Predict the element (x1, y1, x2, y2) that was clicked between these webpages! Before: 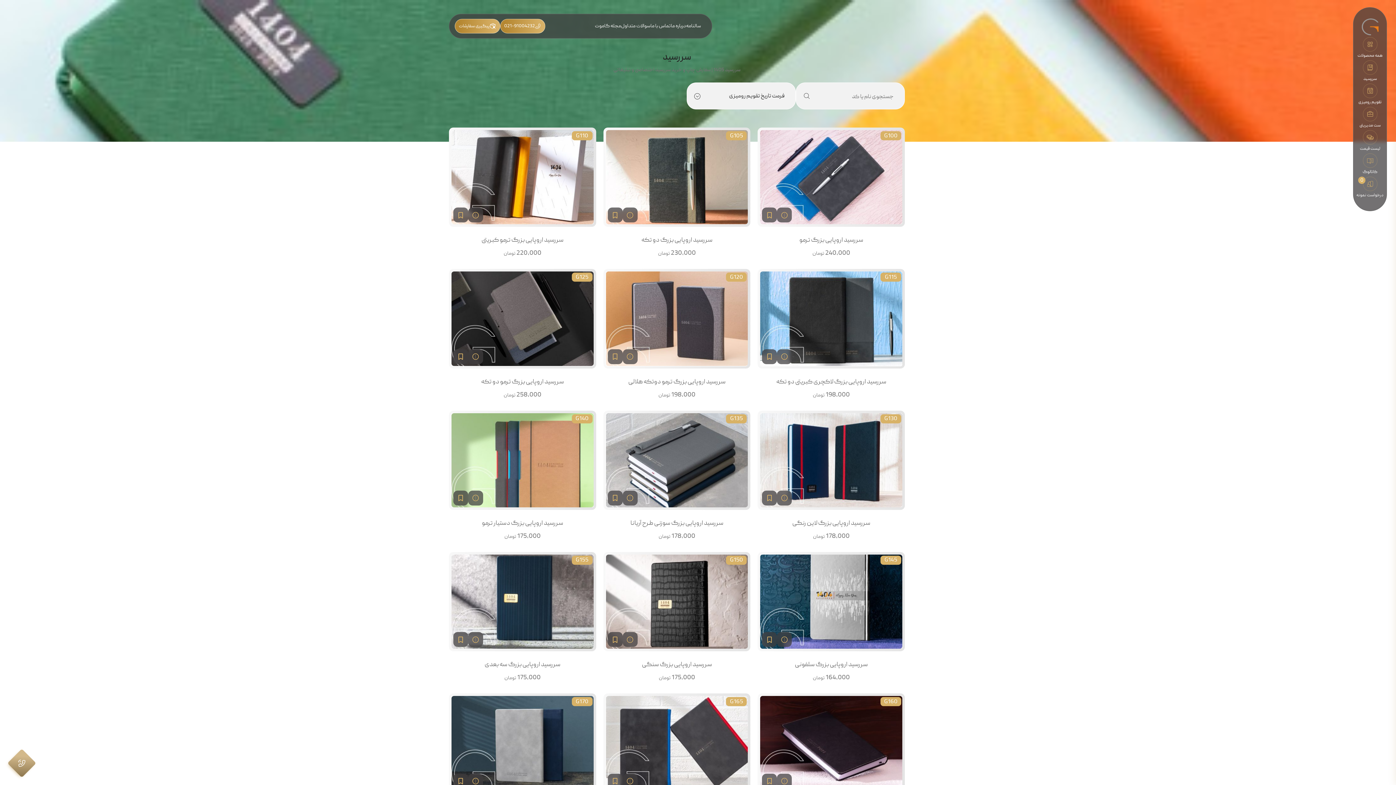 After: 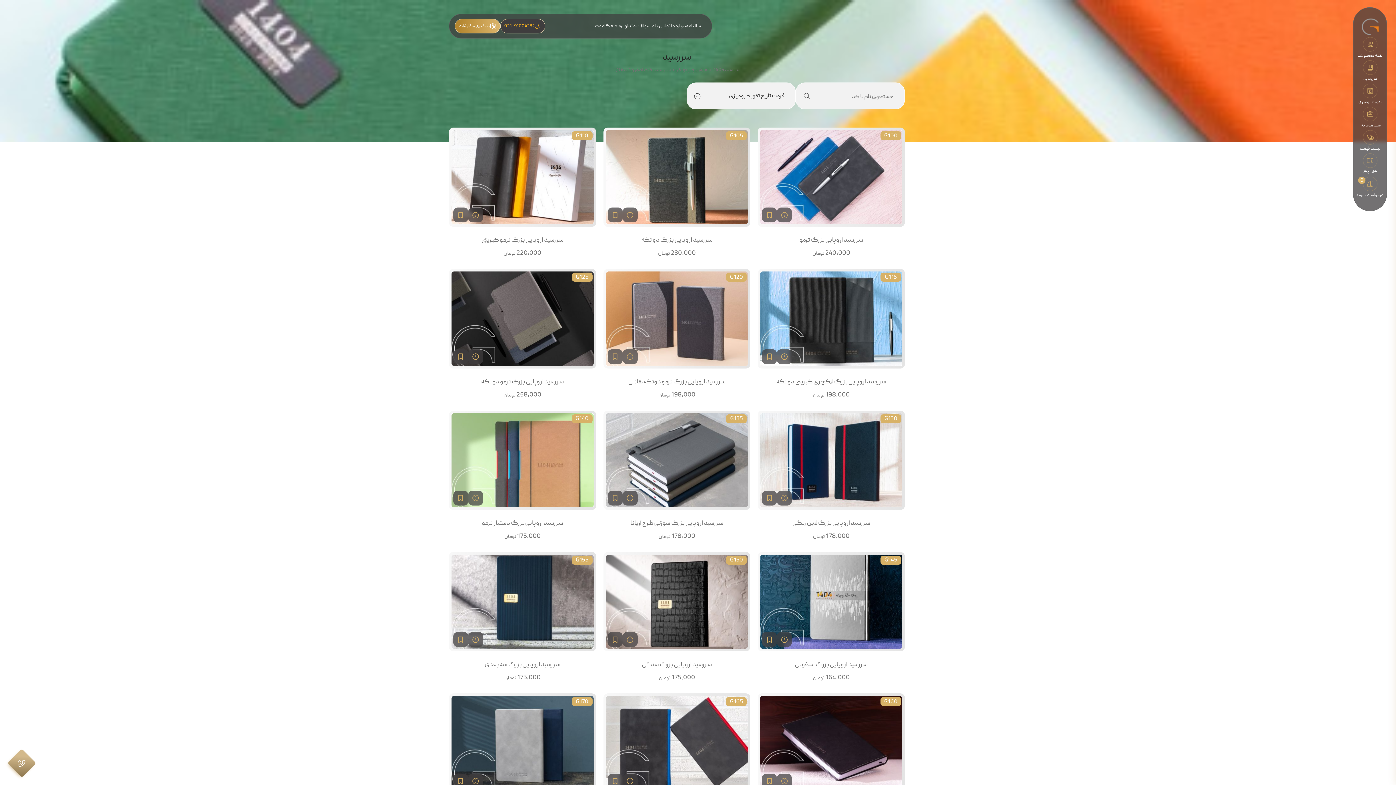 Action: label: 021-91004232 bbox: (500, 18, 545, 33)